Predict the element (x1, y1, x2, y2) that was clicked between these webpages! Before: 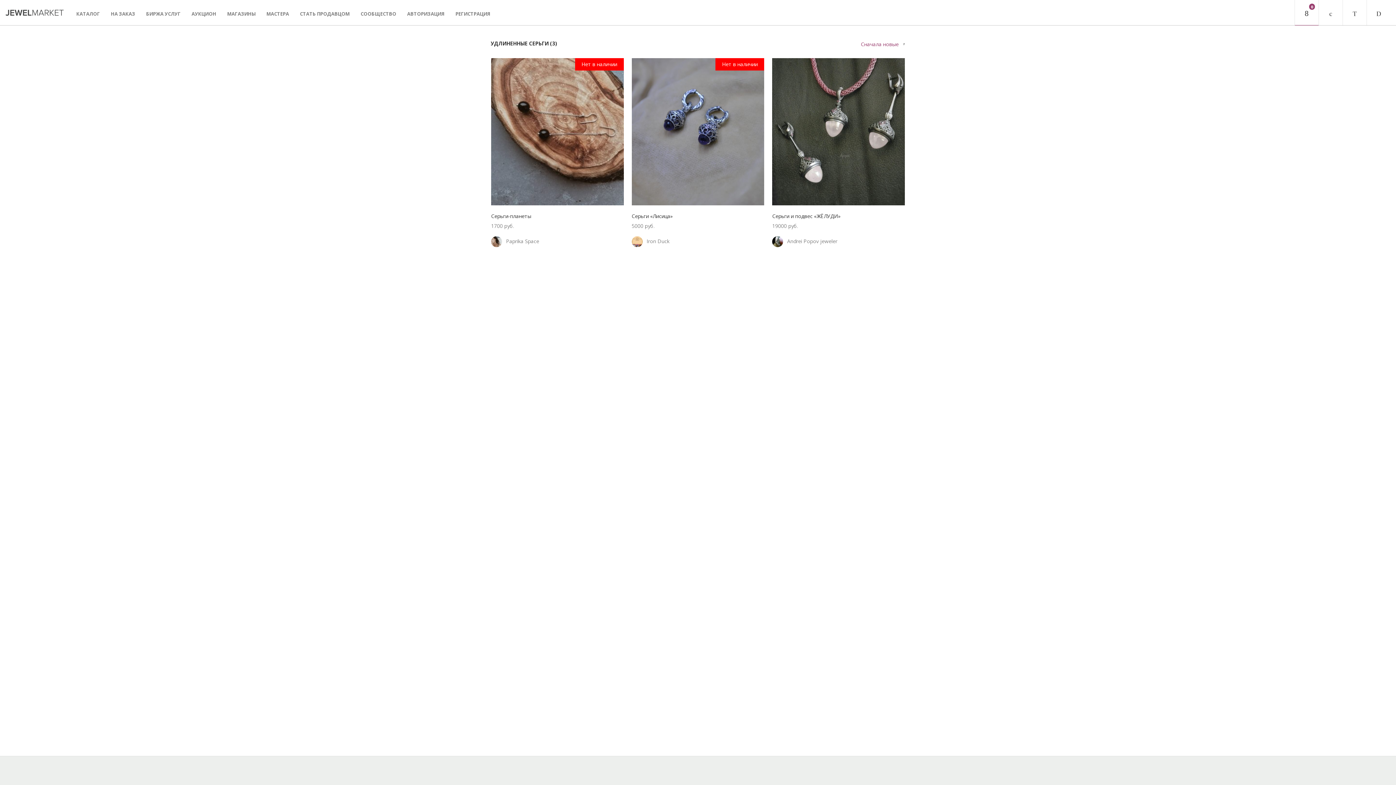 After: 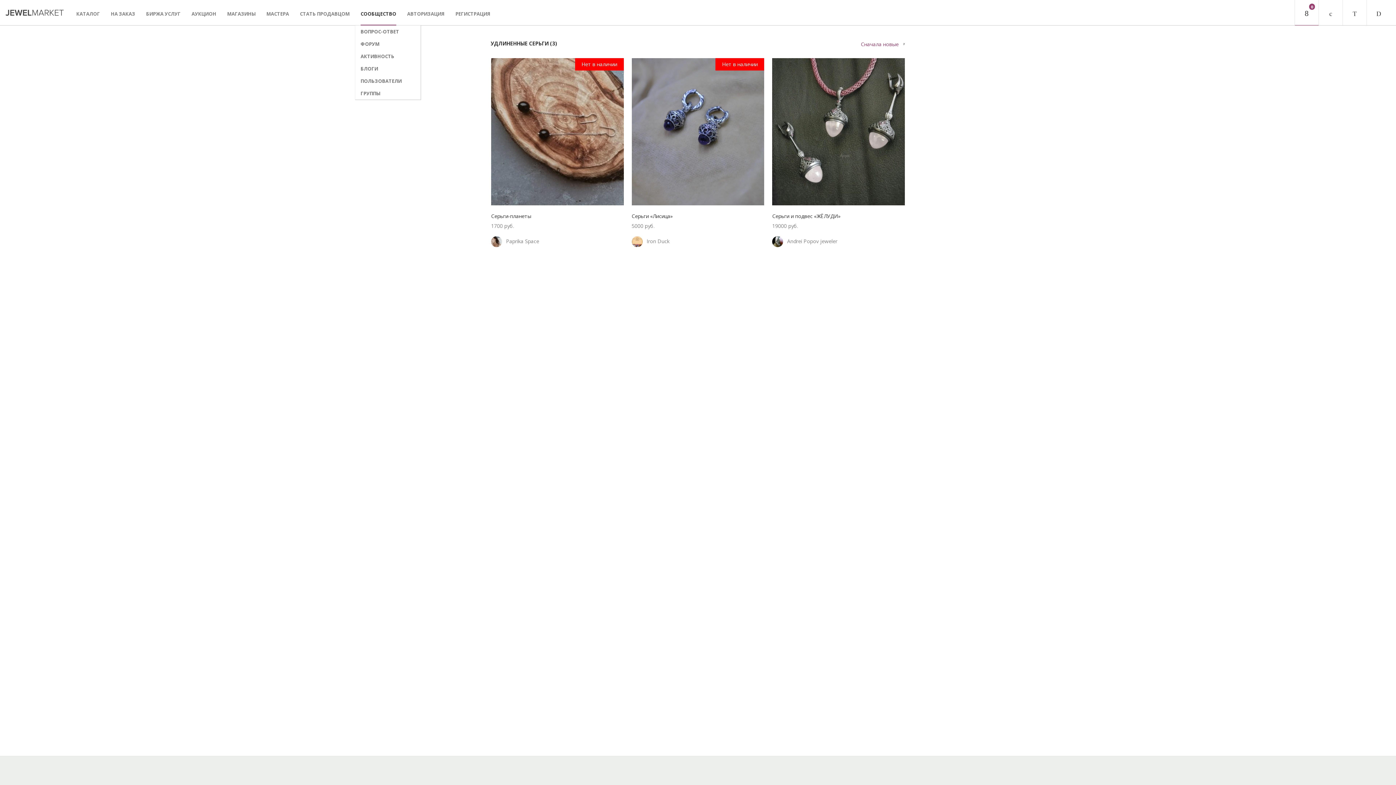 Action: bbox: (360, 0, 396, 25) label: СООБЩЕСТВО